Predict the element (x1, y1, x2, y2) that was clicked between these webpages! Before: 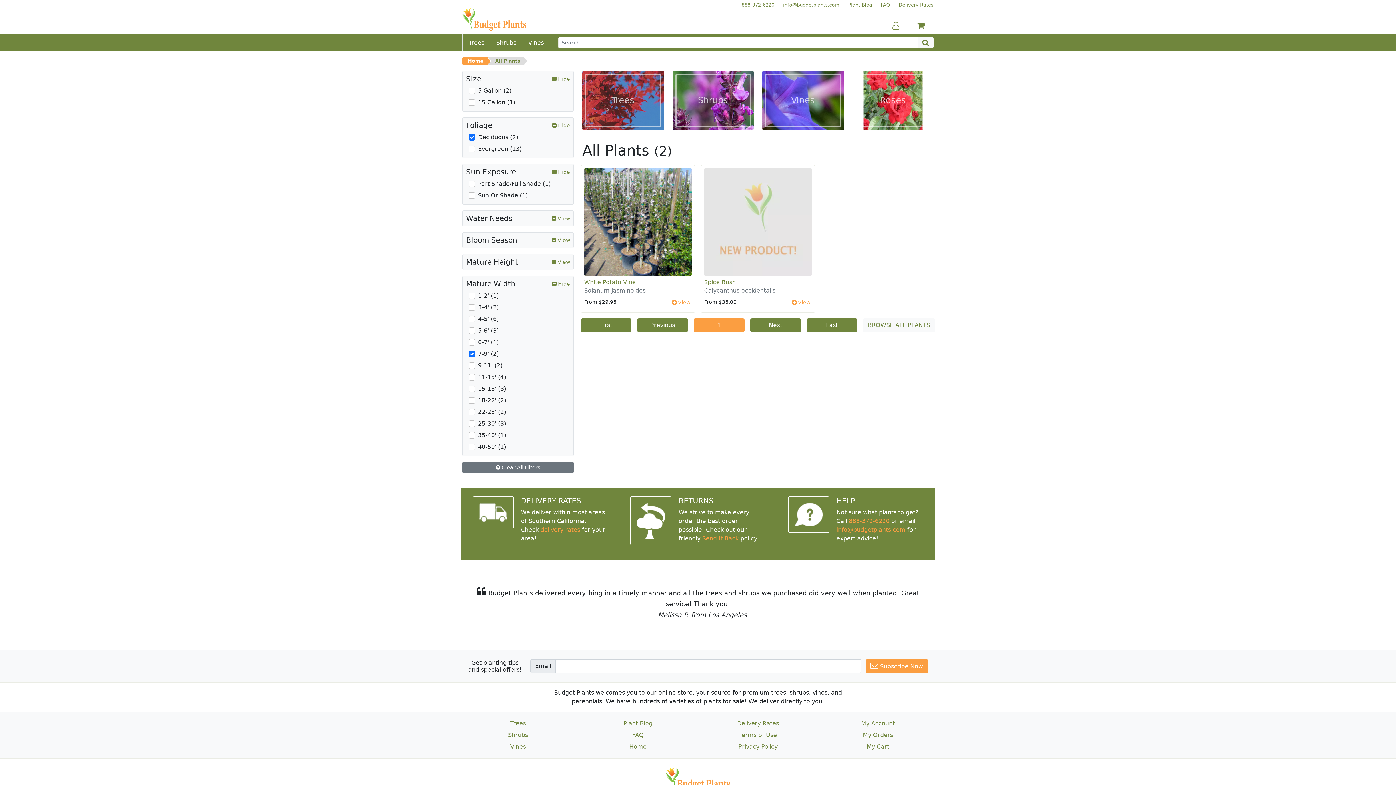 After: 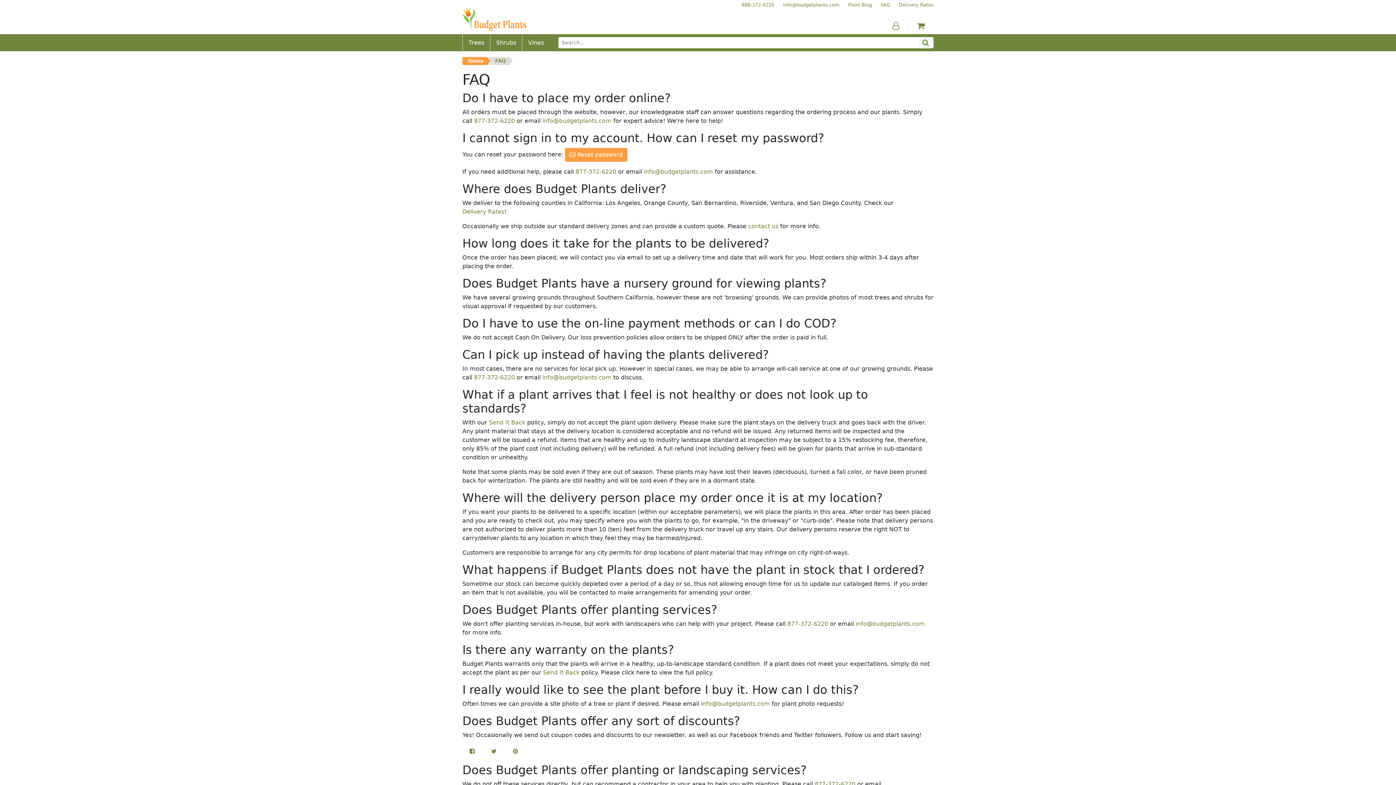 Action: label: FAQ bbox: (630, 731, 645, 739)